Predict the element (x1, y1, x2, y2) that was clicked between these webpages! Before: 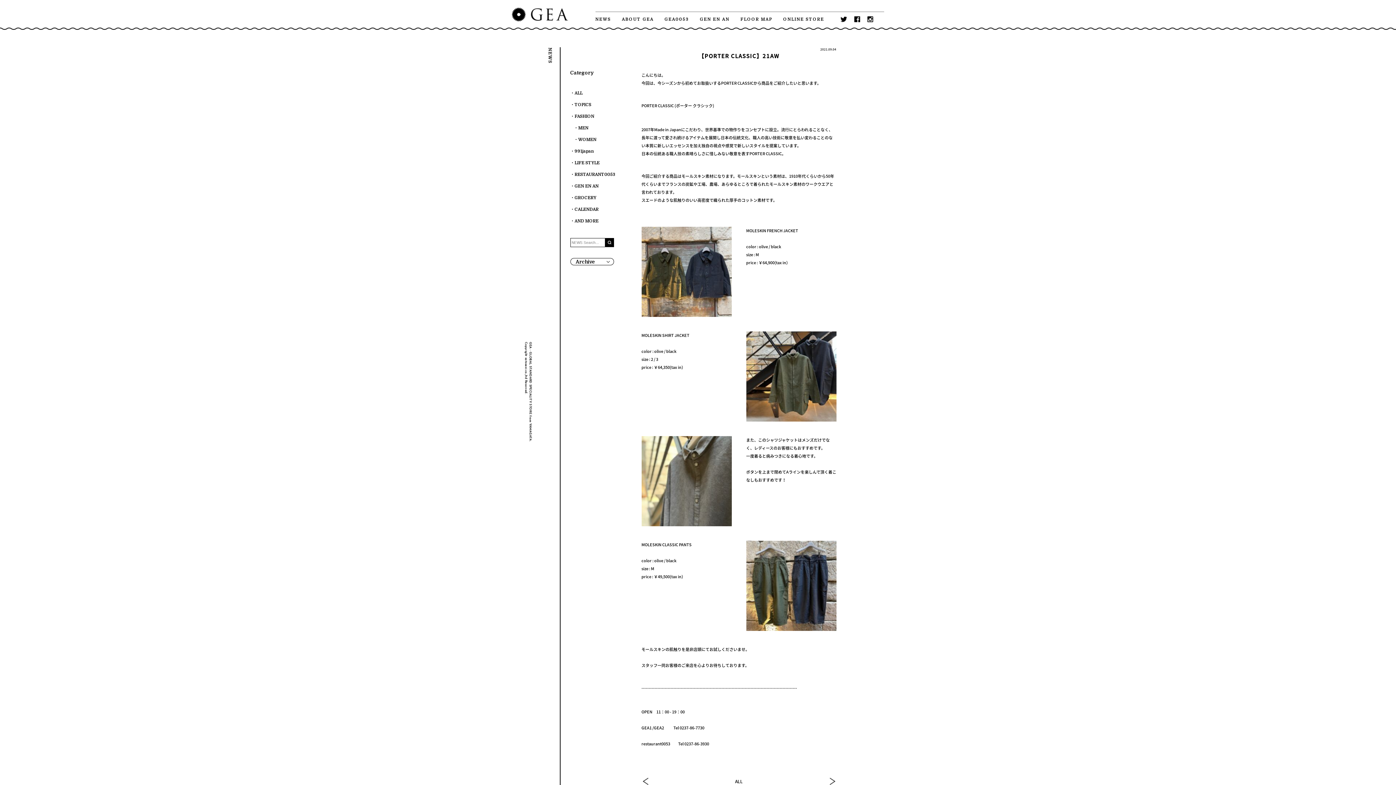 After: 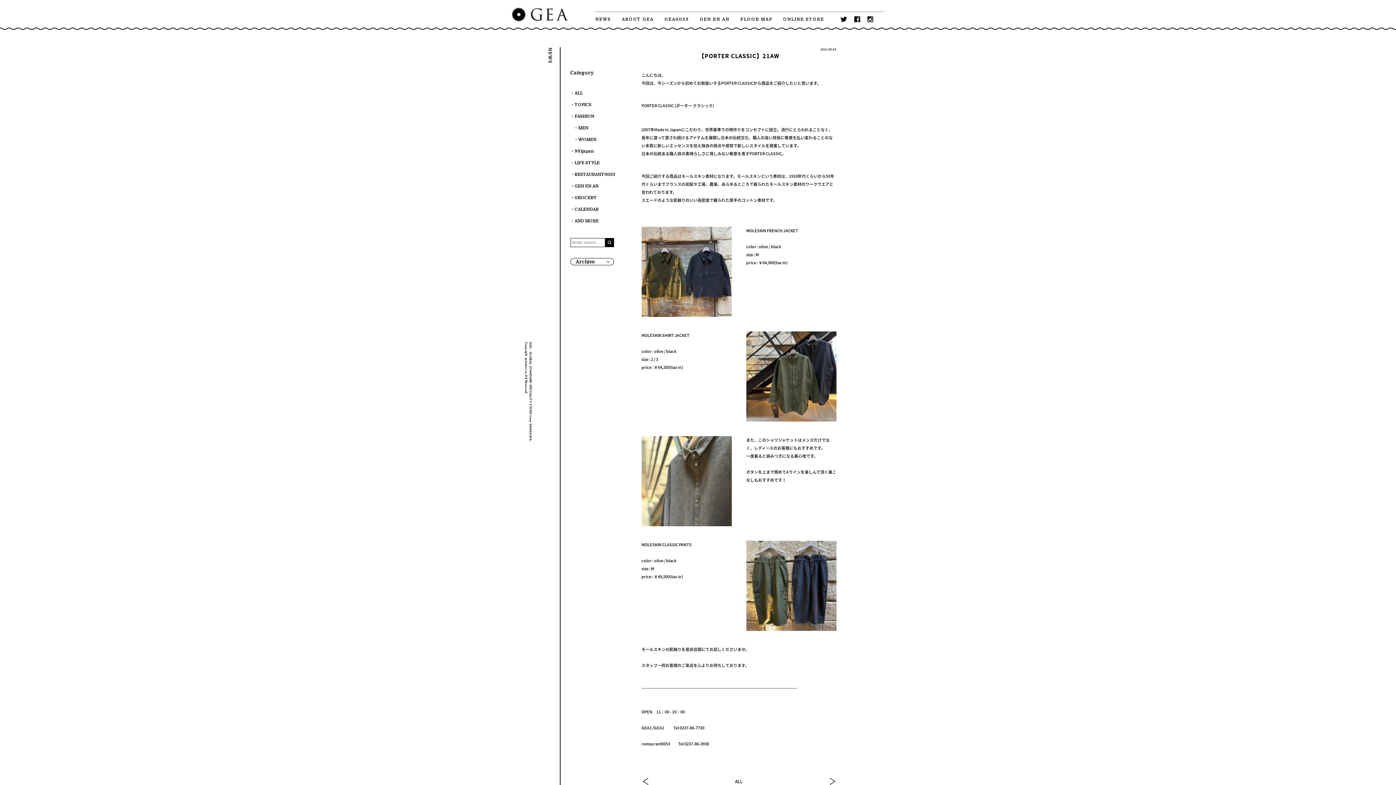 Action: bbox: (867, 16, 873, 22)